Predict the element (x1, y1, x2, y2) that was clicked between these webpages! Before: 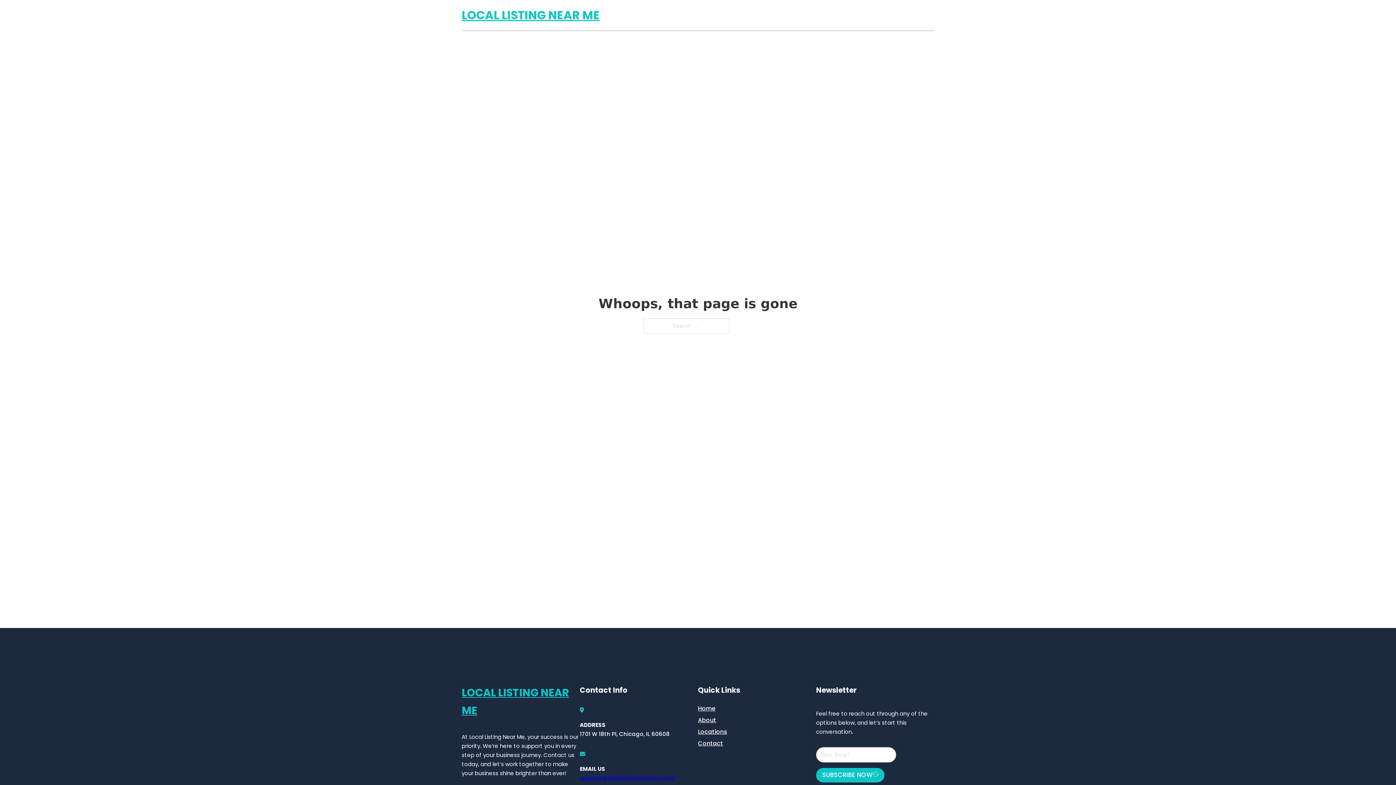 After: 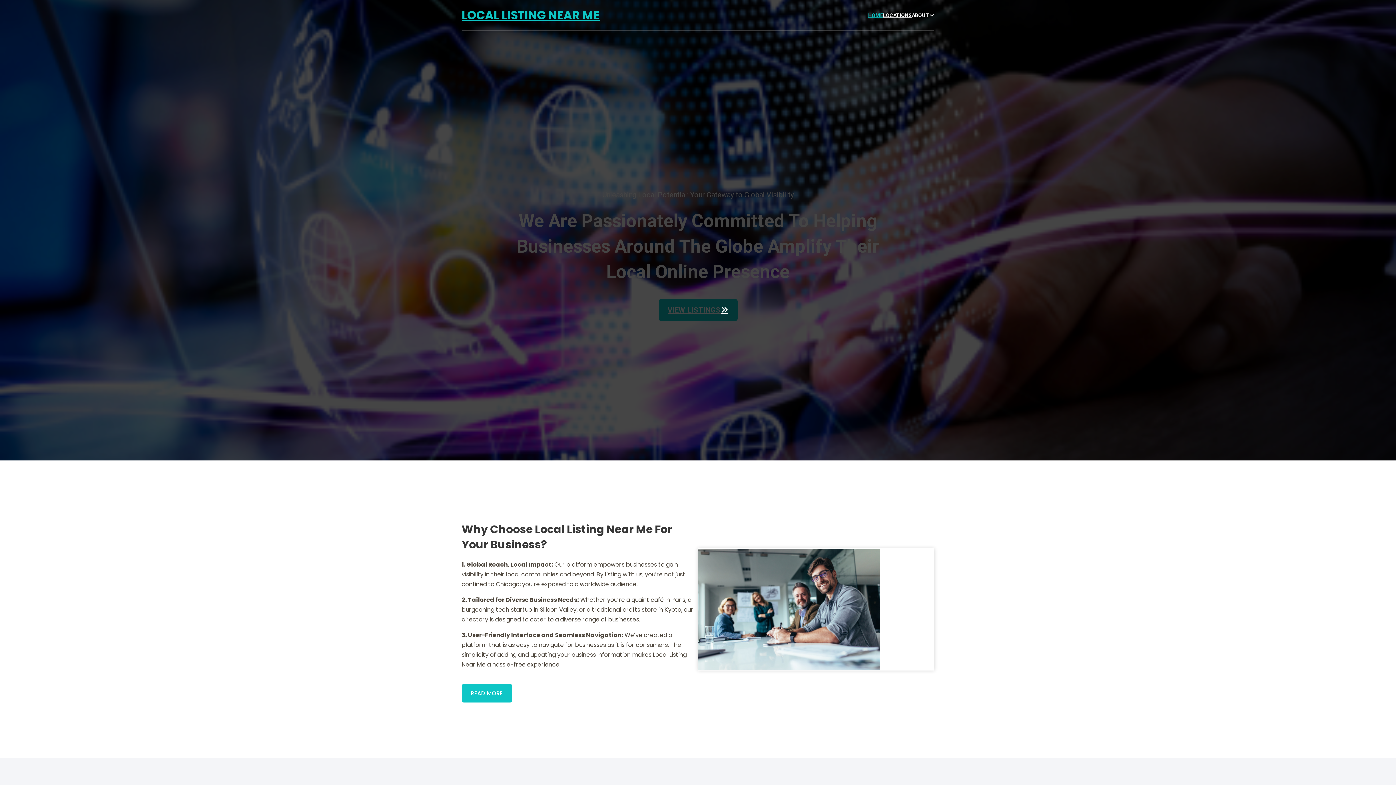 Action: bbox: (698, 703, 715, 713) label: Home